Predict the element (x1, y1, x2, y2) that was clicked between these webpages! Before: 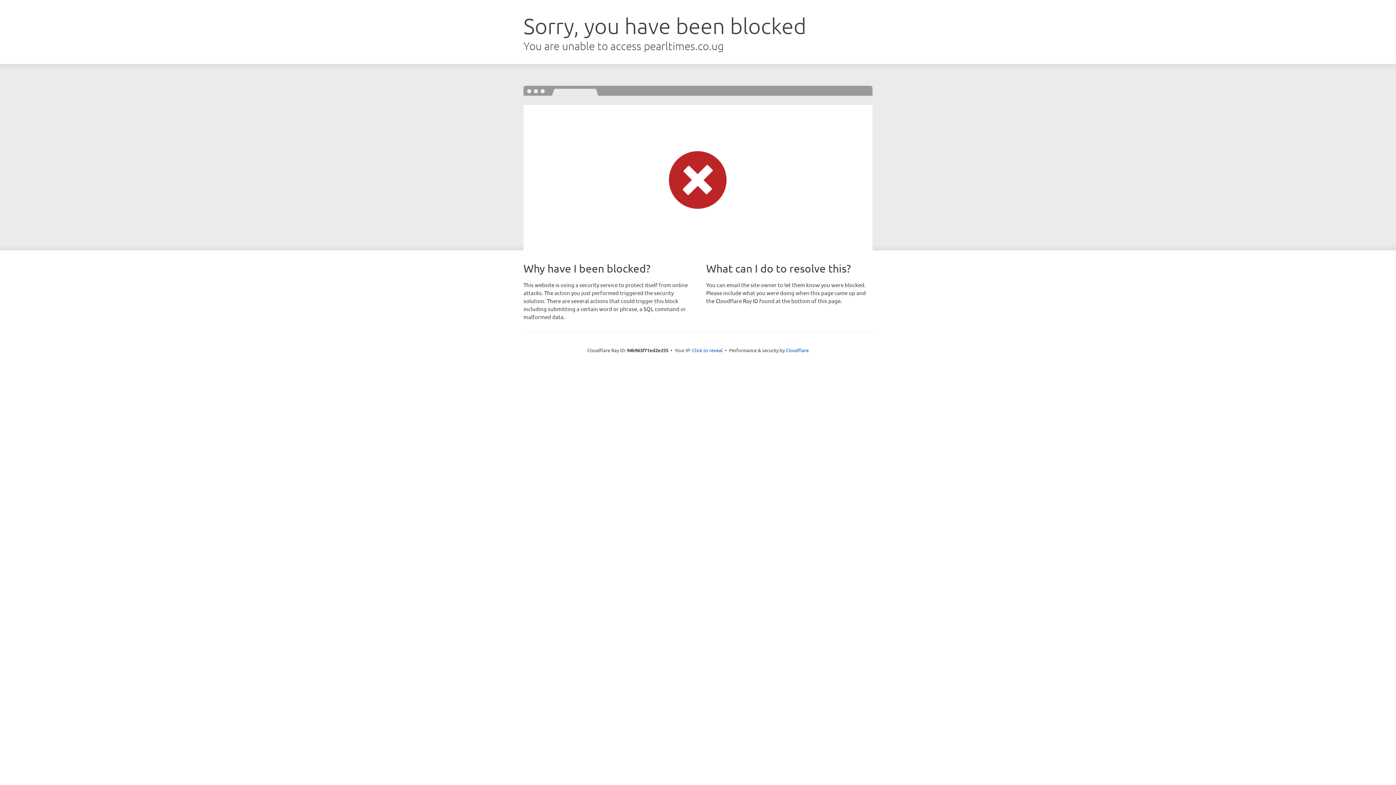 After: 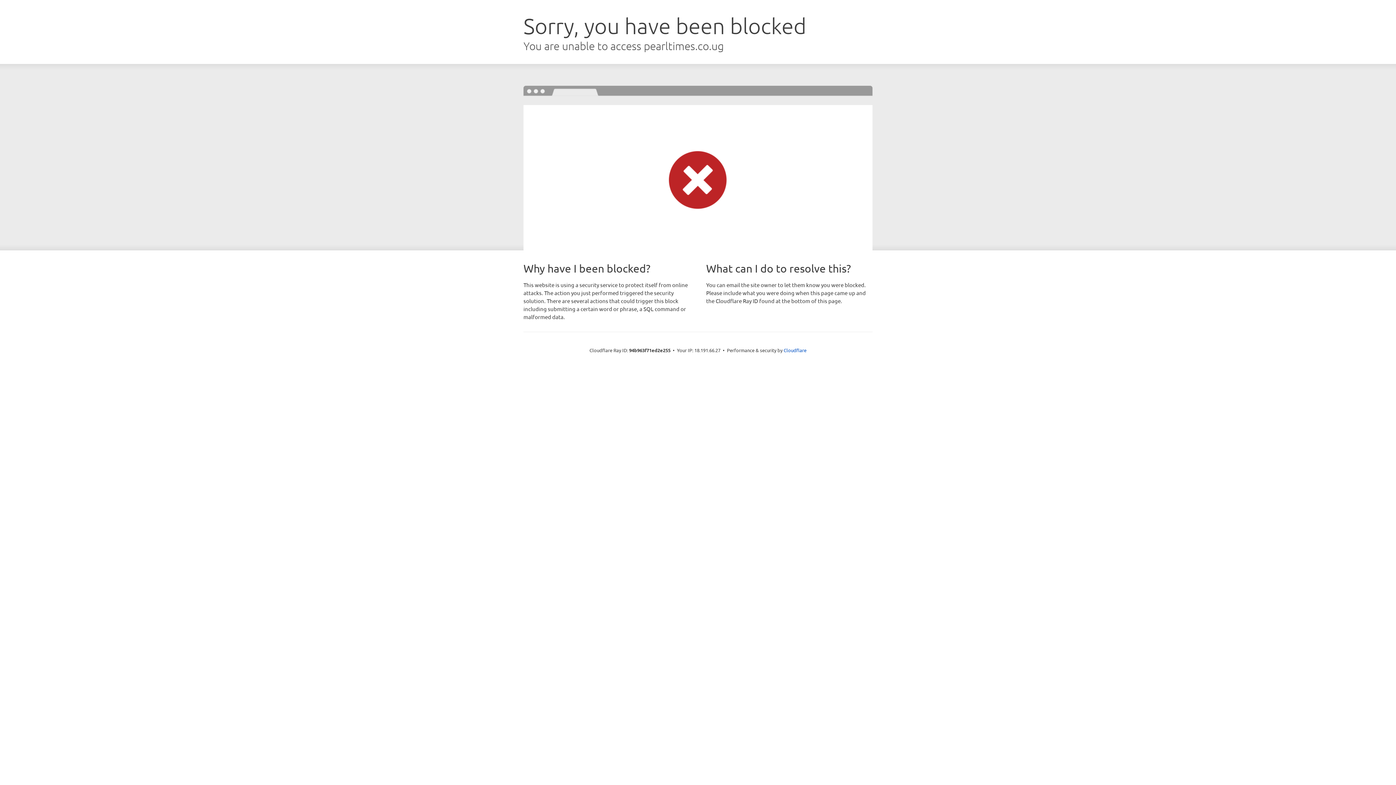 Action: bbox: (692, 346, 722, 353) label: Click to reveal